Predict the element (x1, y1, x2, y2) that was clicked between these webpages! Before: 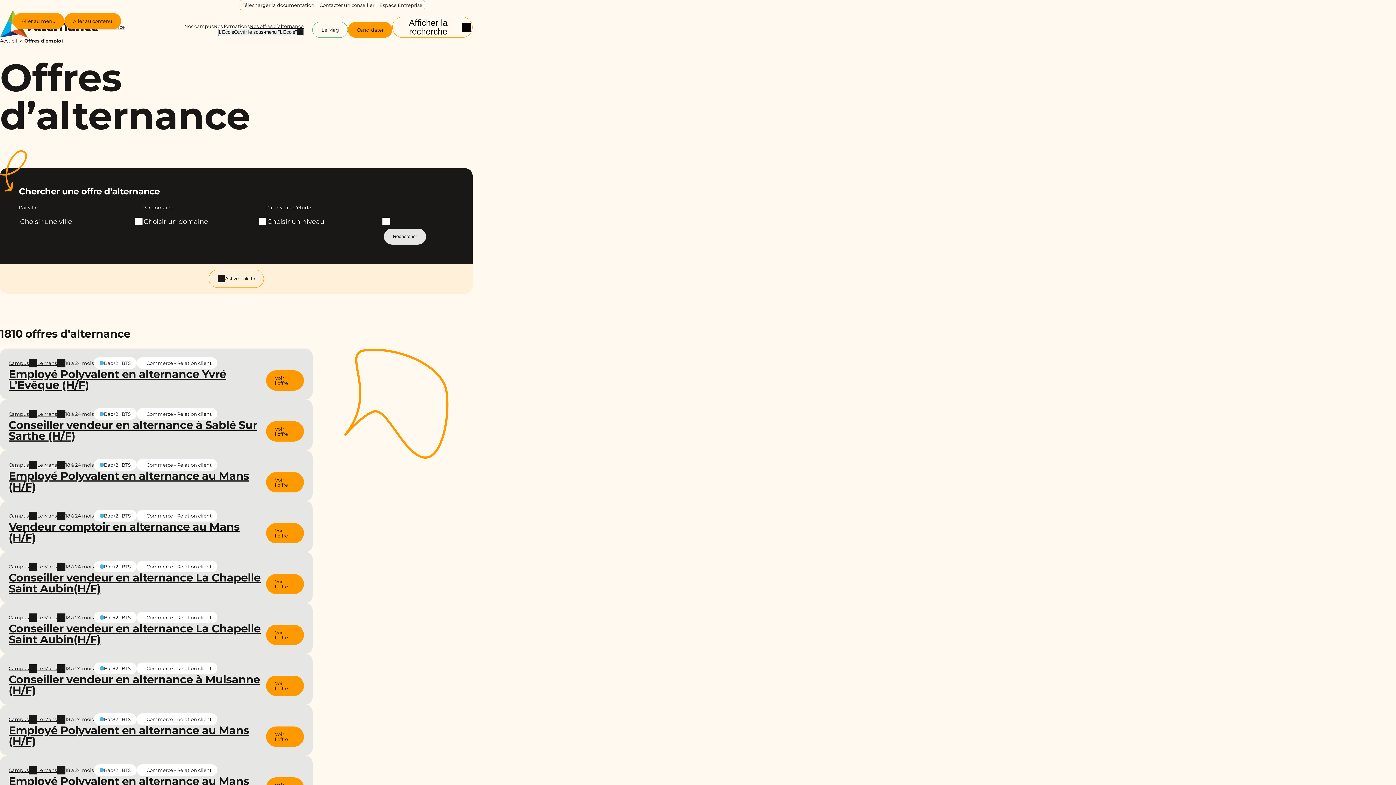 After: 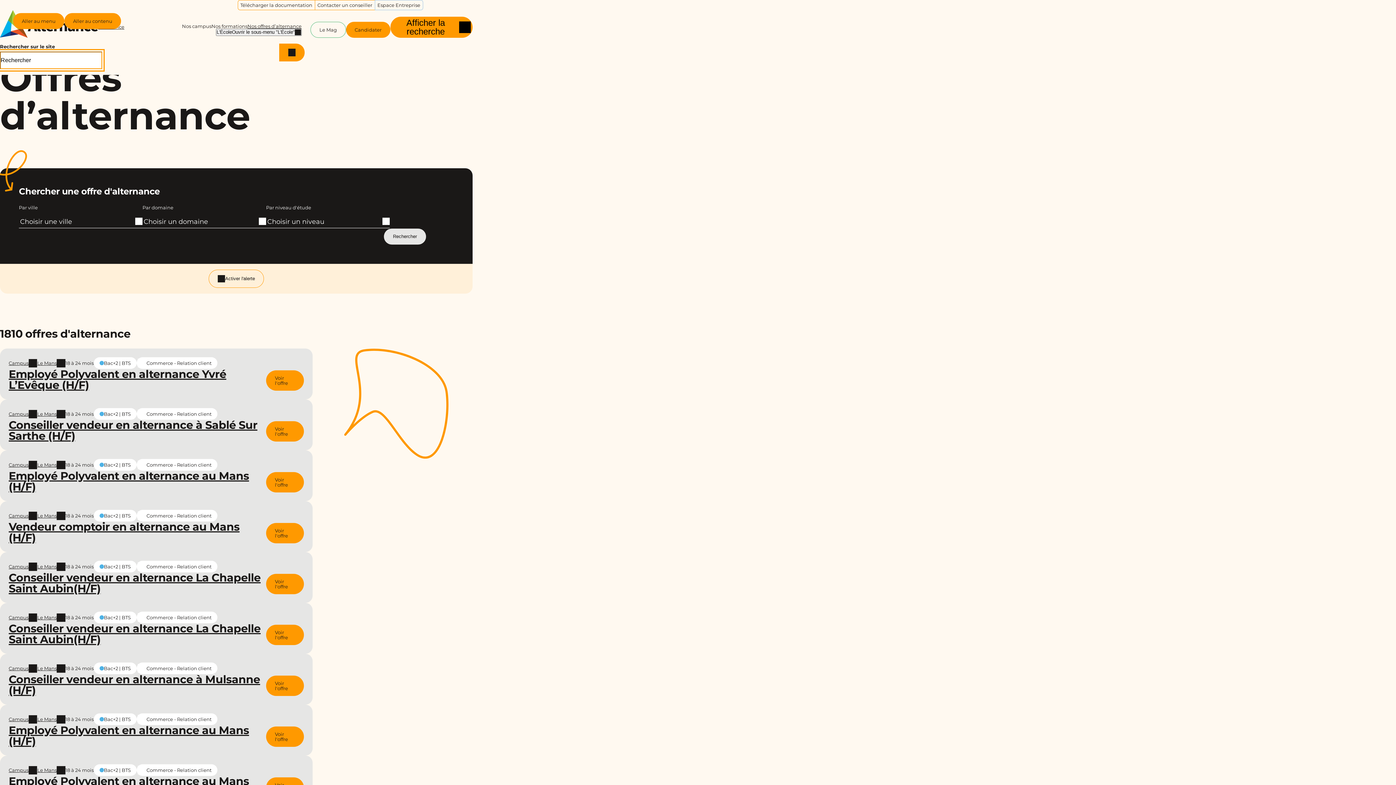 Action: label: Afficher la recherche bbox: (392, 16, 472, 37)